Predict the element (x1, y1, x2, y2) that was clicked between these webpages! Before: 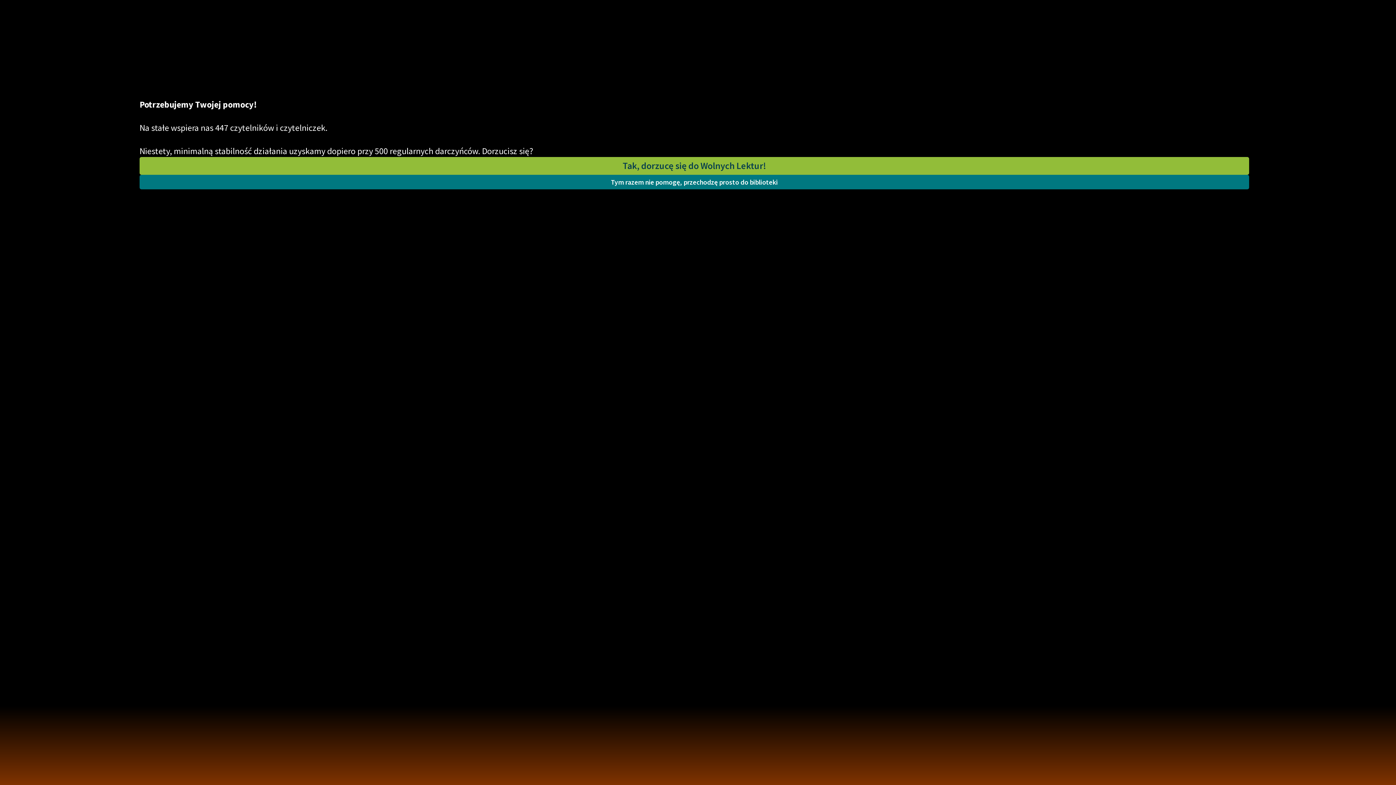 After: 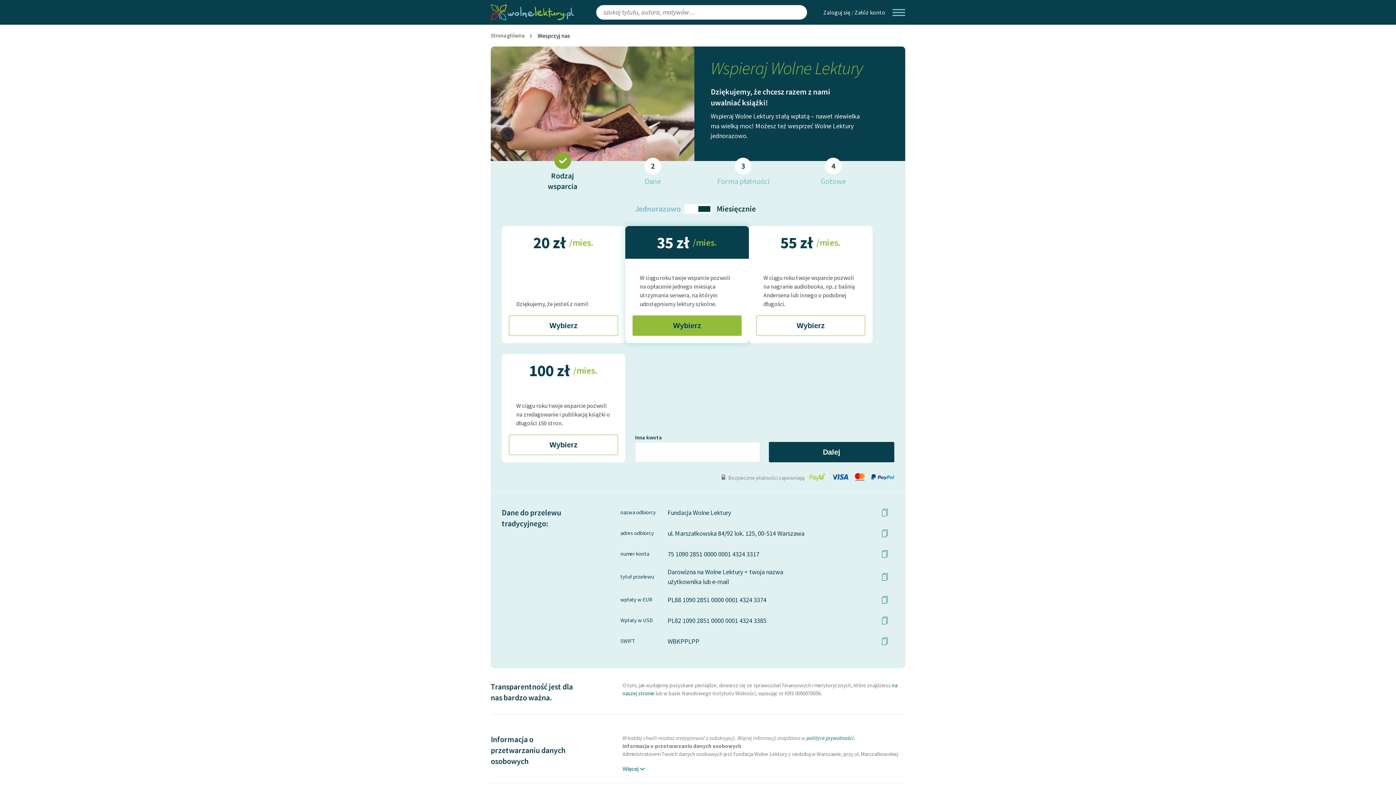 Action: bbox: (139, 157, 1249, 174) label: Tak, dorzucę się do Wolnych Lektur!